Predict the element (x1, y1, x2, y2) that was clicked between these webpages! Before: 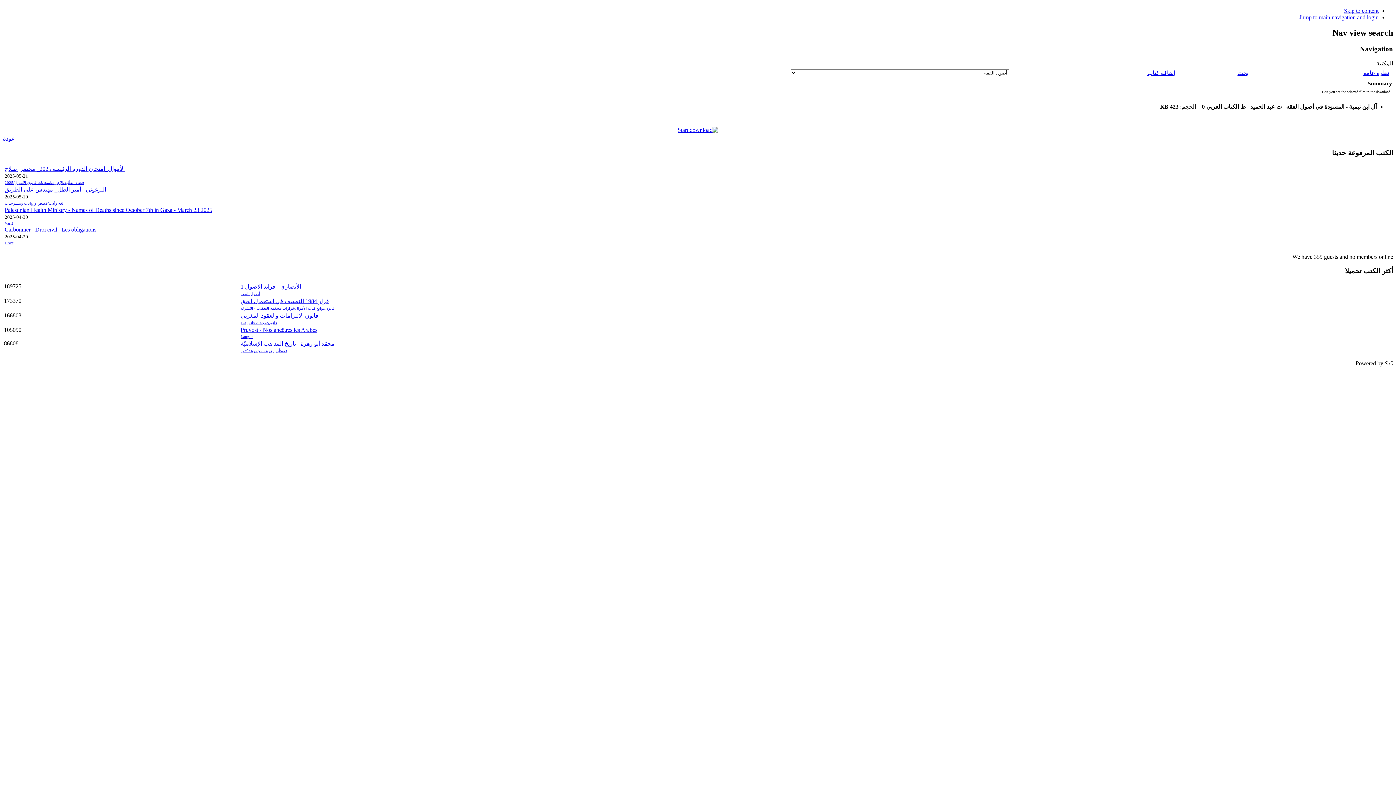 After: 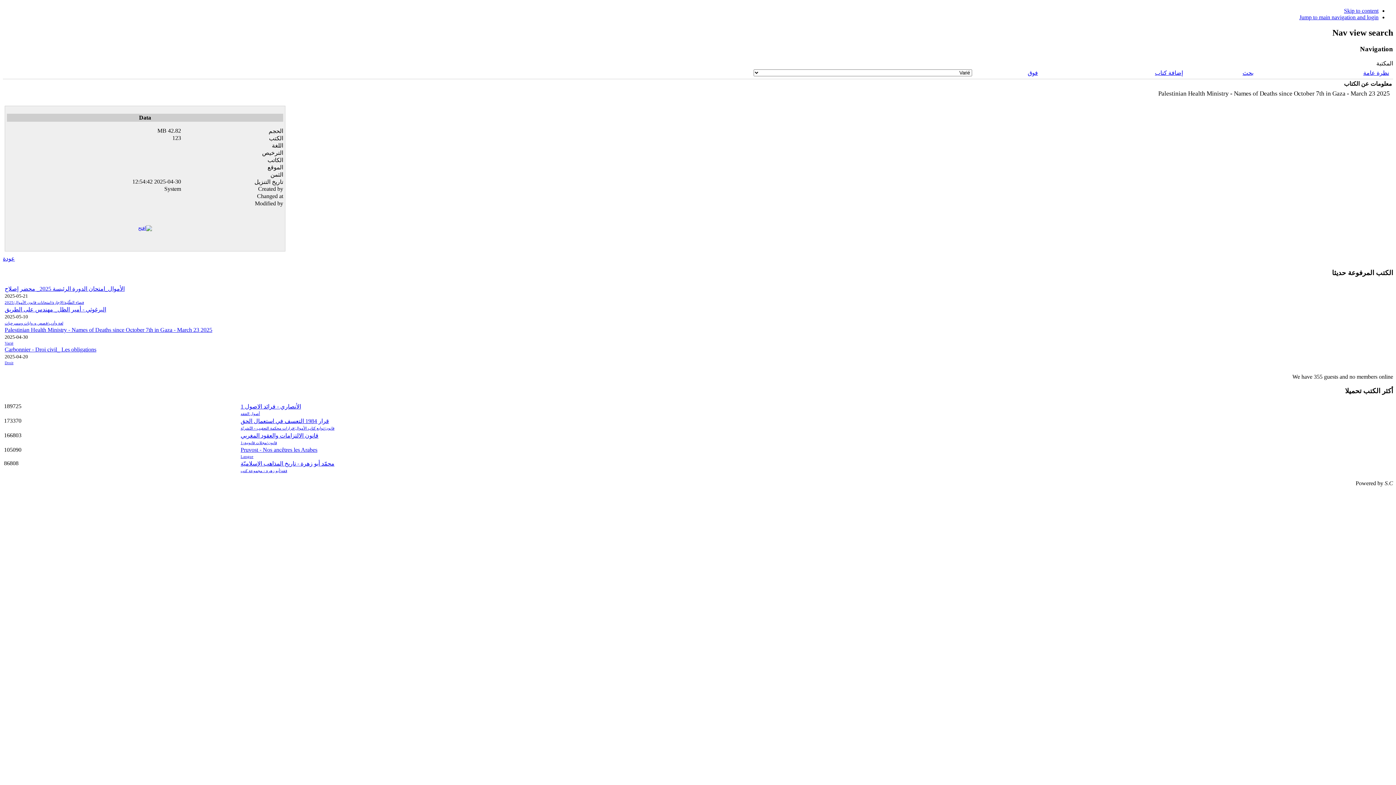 Action: label: Palestinian Health Ministry - Names of Deaths since October 7th in Gaza - March 23 2025 bbox: (4, 207, 212, 213)